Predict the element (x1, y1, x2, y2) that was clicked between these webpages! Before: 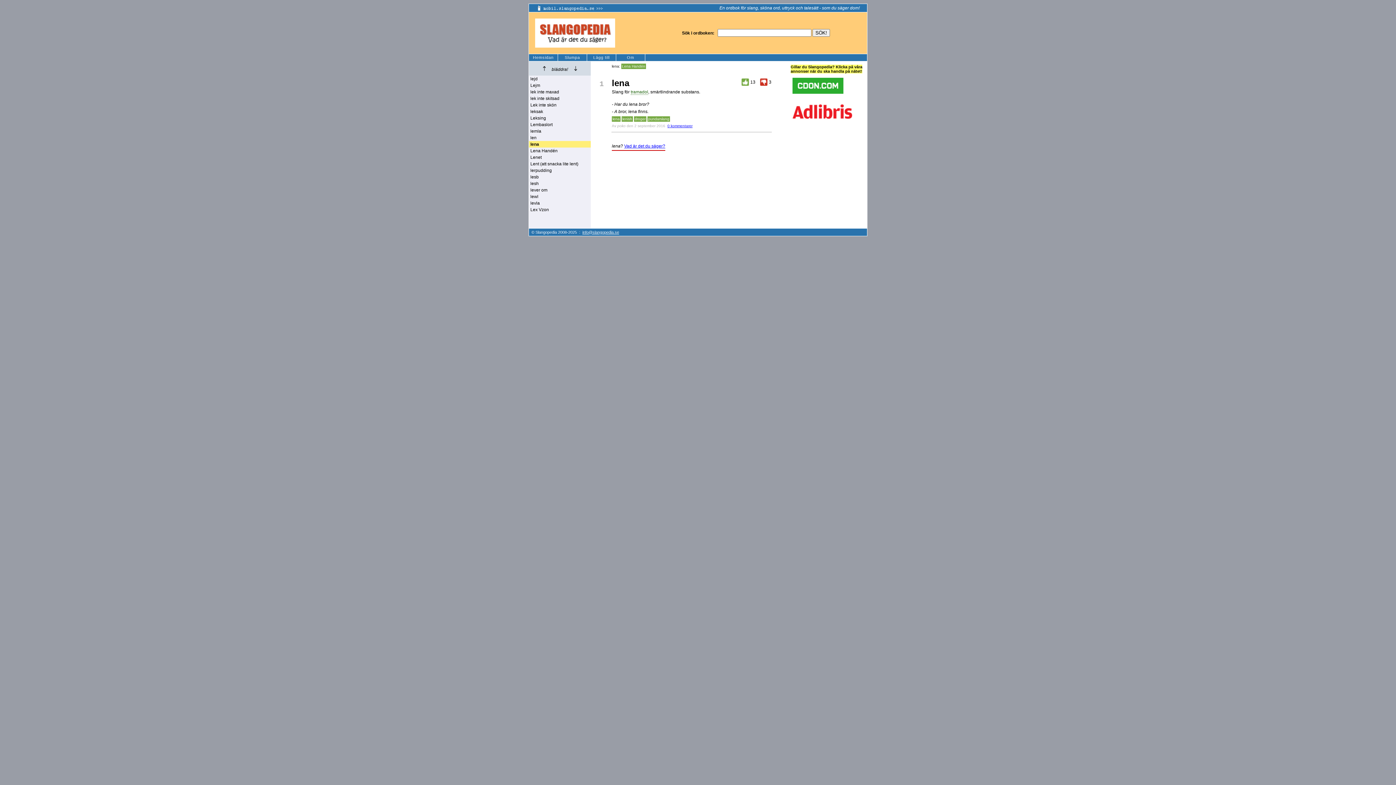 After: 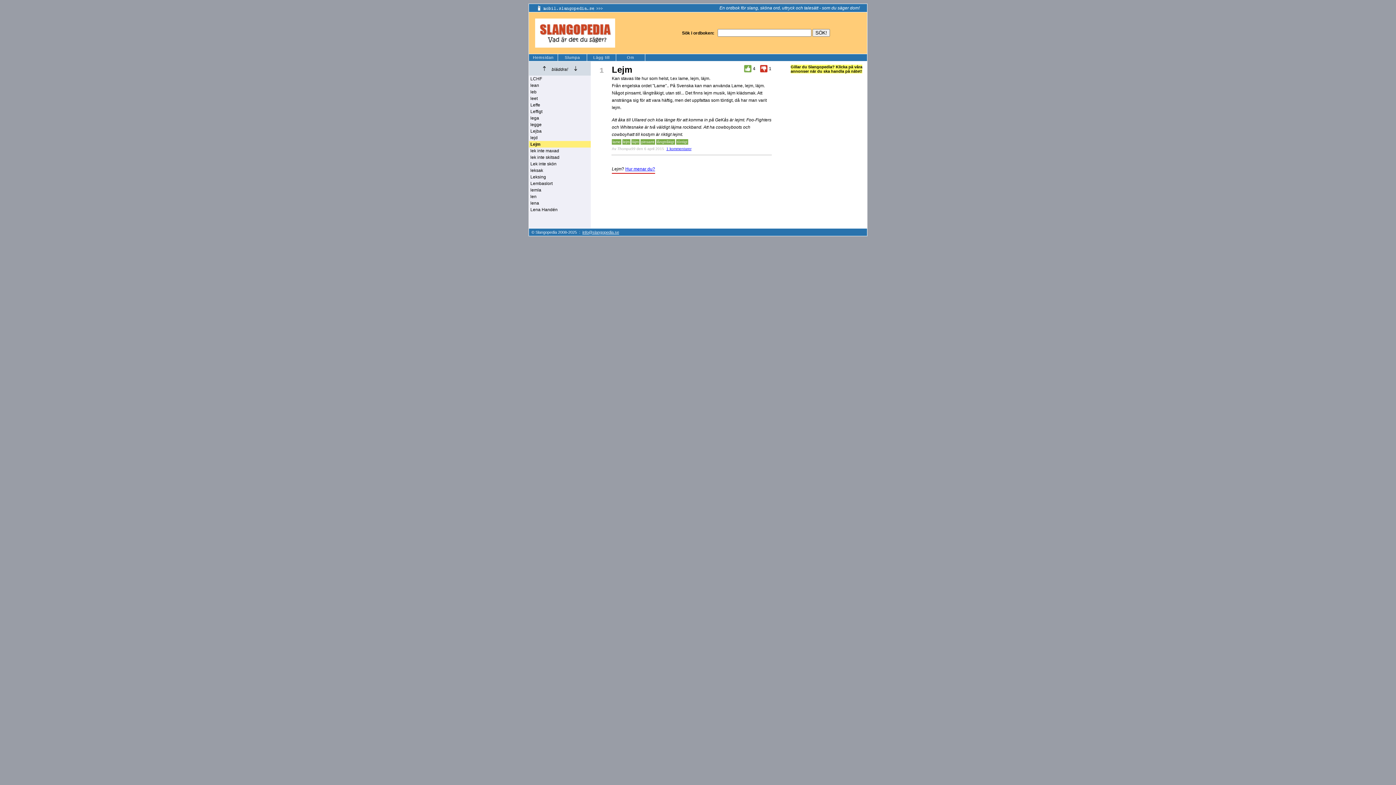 Action: label: Lejm bbox: (529, 82, 590, 88)